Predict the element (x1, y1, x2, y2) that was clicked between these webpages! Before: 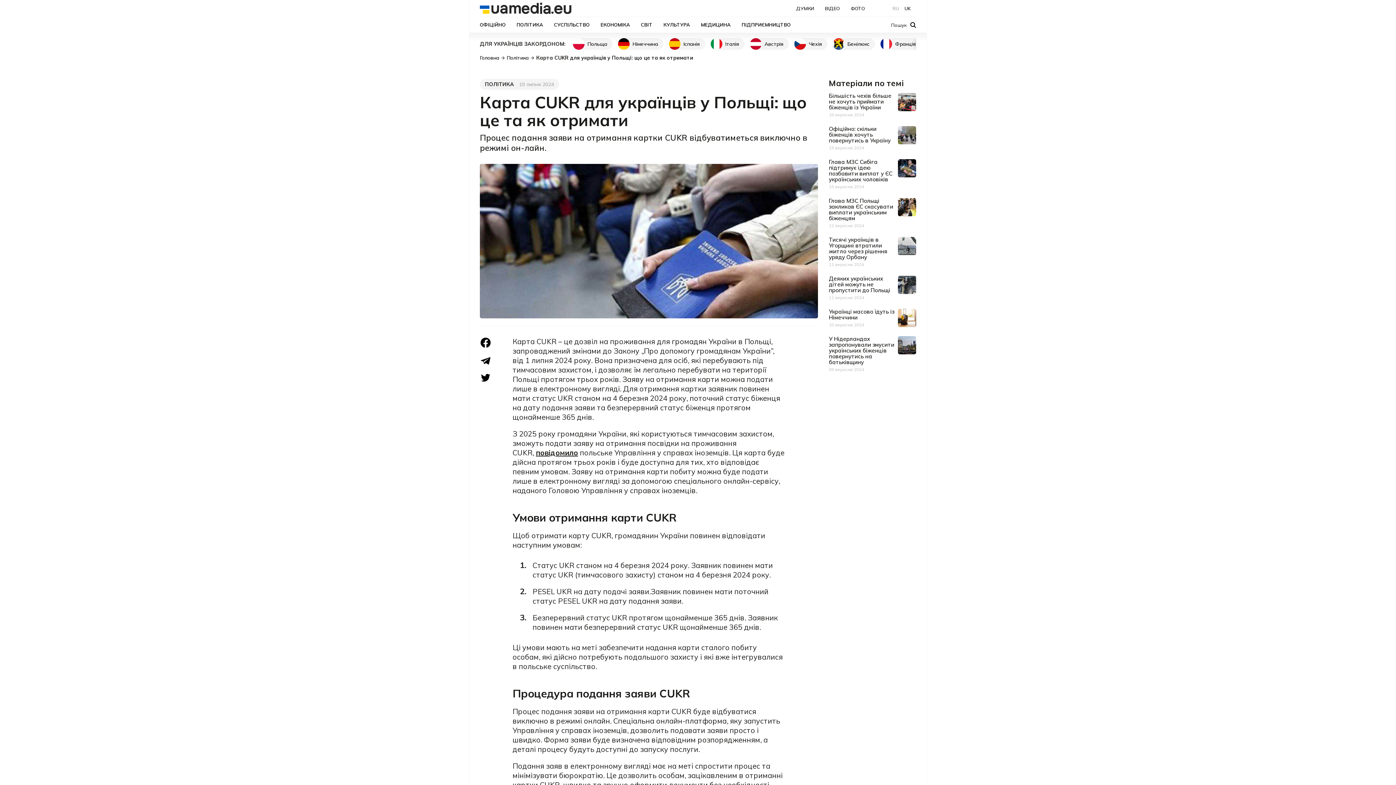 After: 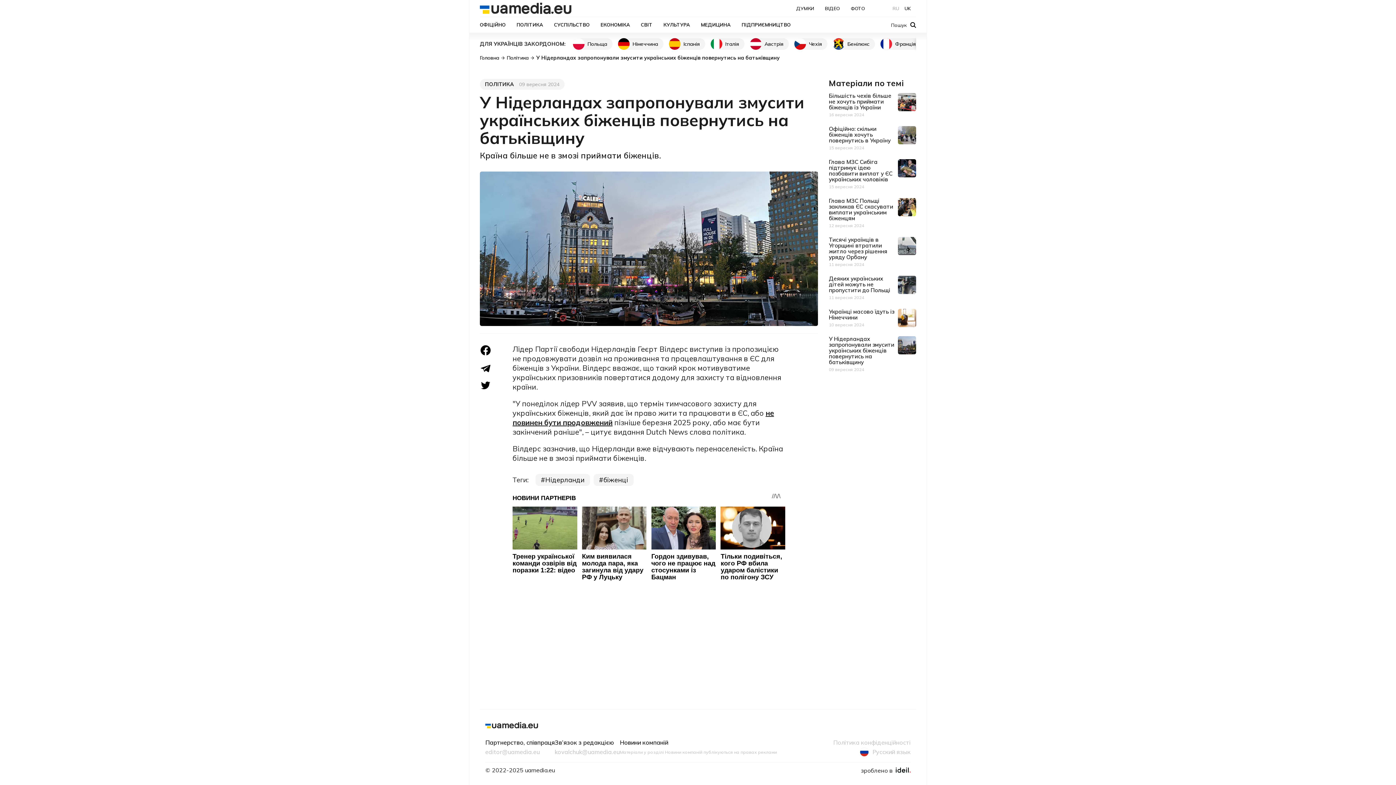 Action: label: У Нідерландах запропонували змусити українських біженців повернутись на батьківщину bbox: (829, 335, 894, 365)